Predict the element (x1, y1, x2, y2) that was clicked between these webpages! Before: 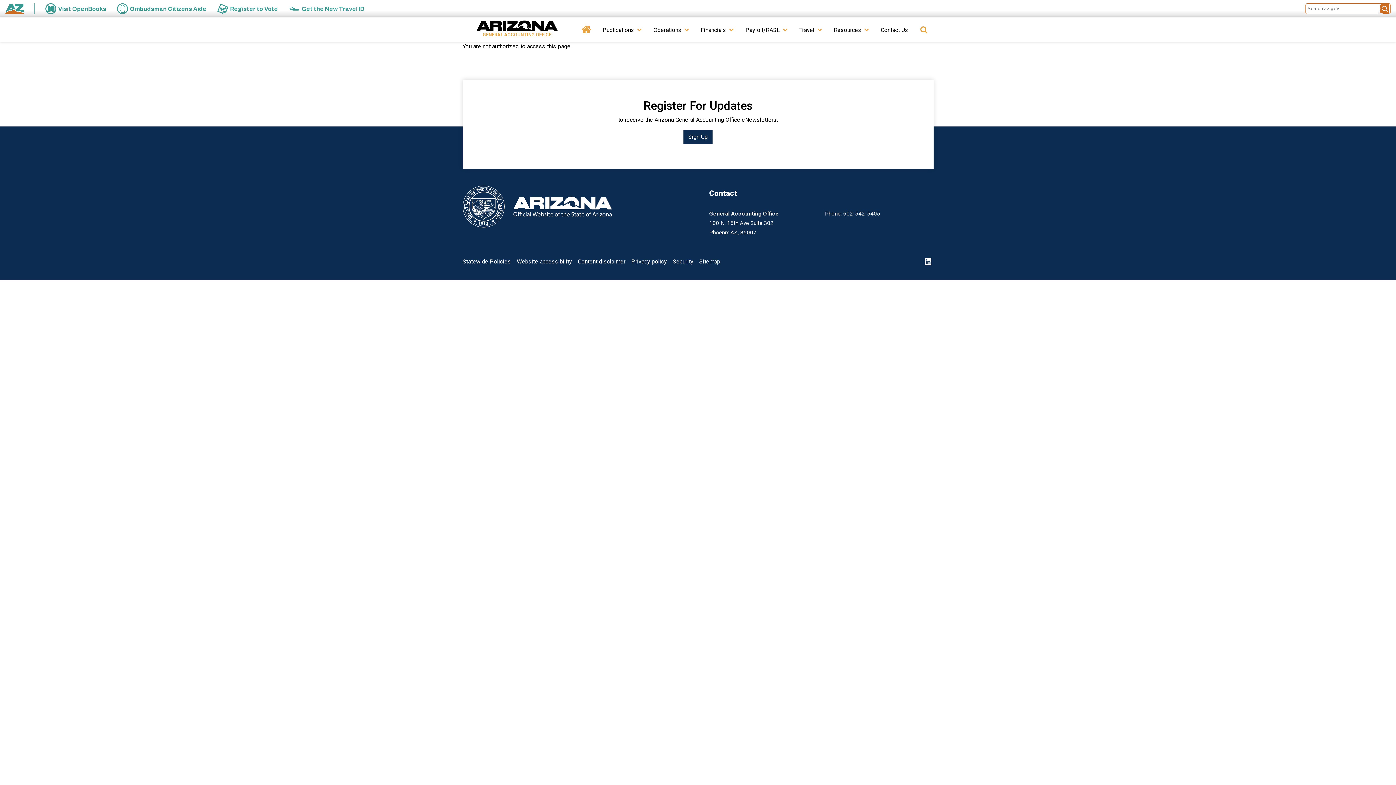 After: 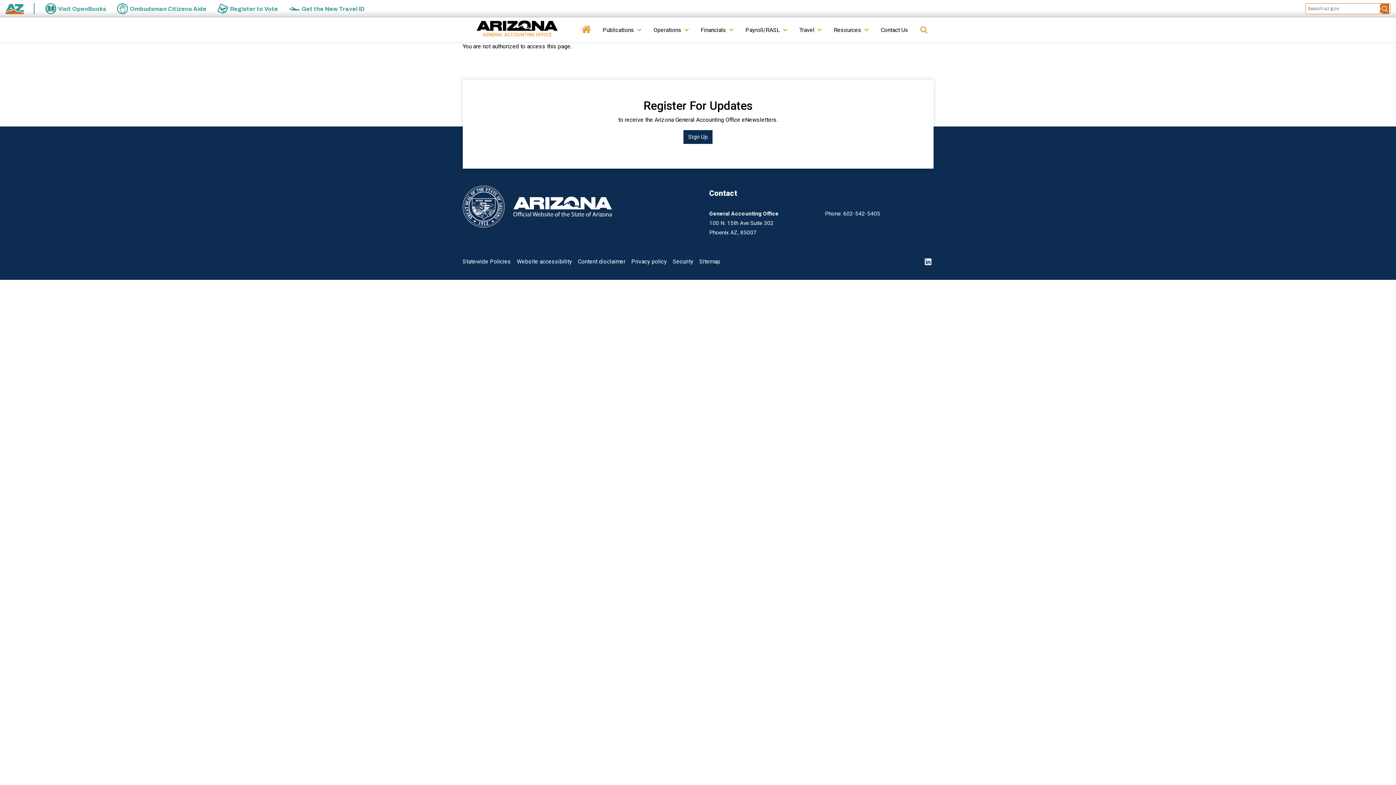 Action: label: State of Arizona bbox: (5, 0, 23, 16)